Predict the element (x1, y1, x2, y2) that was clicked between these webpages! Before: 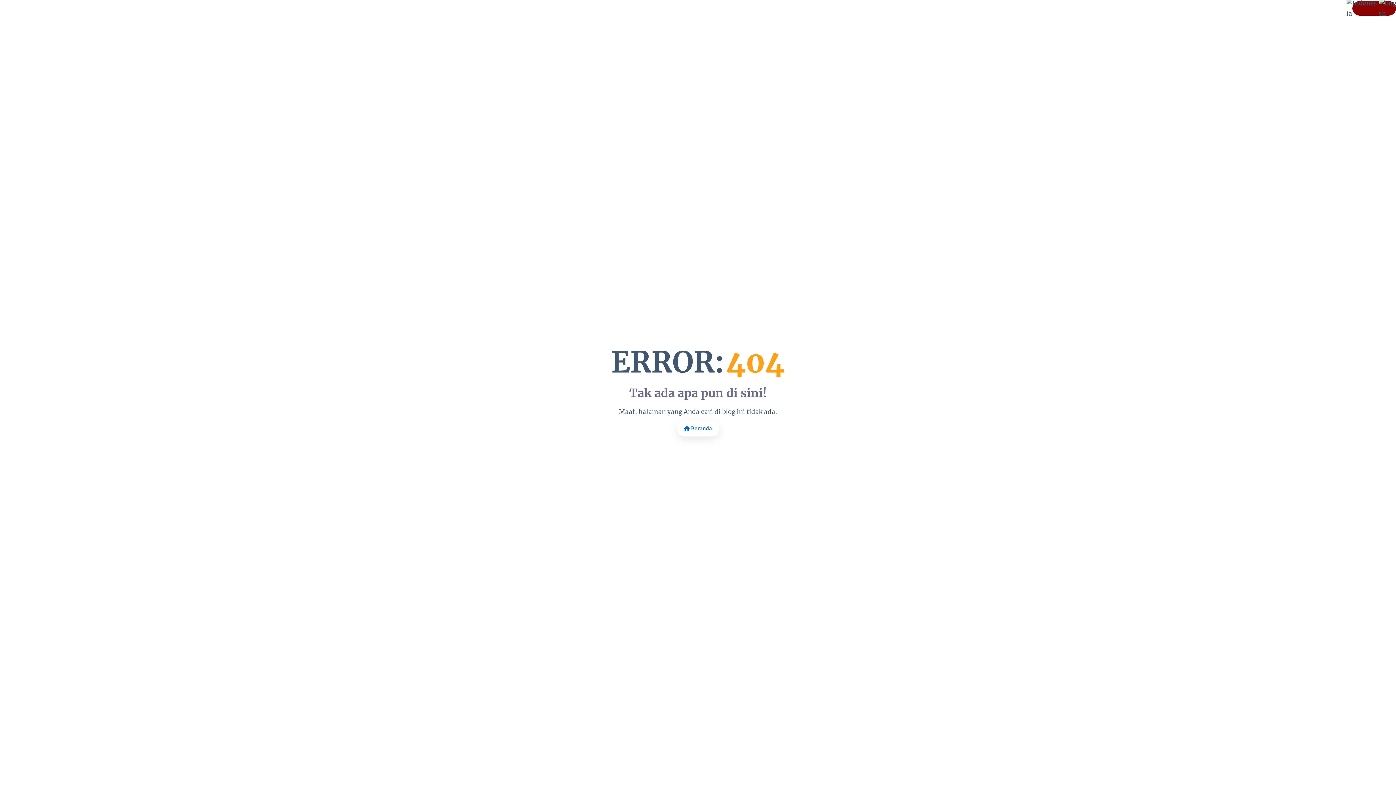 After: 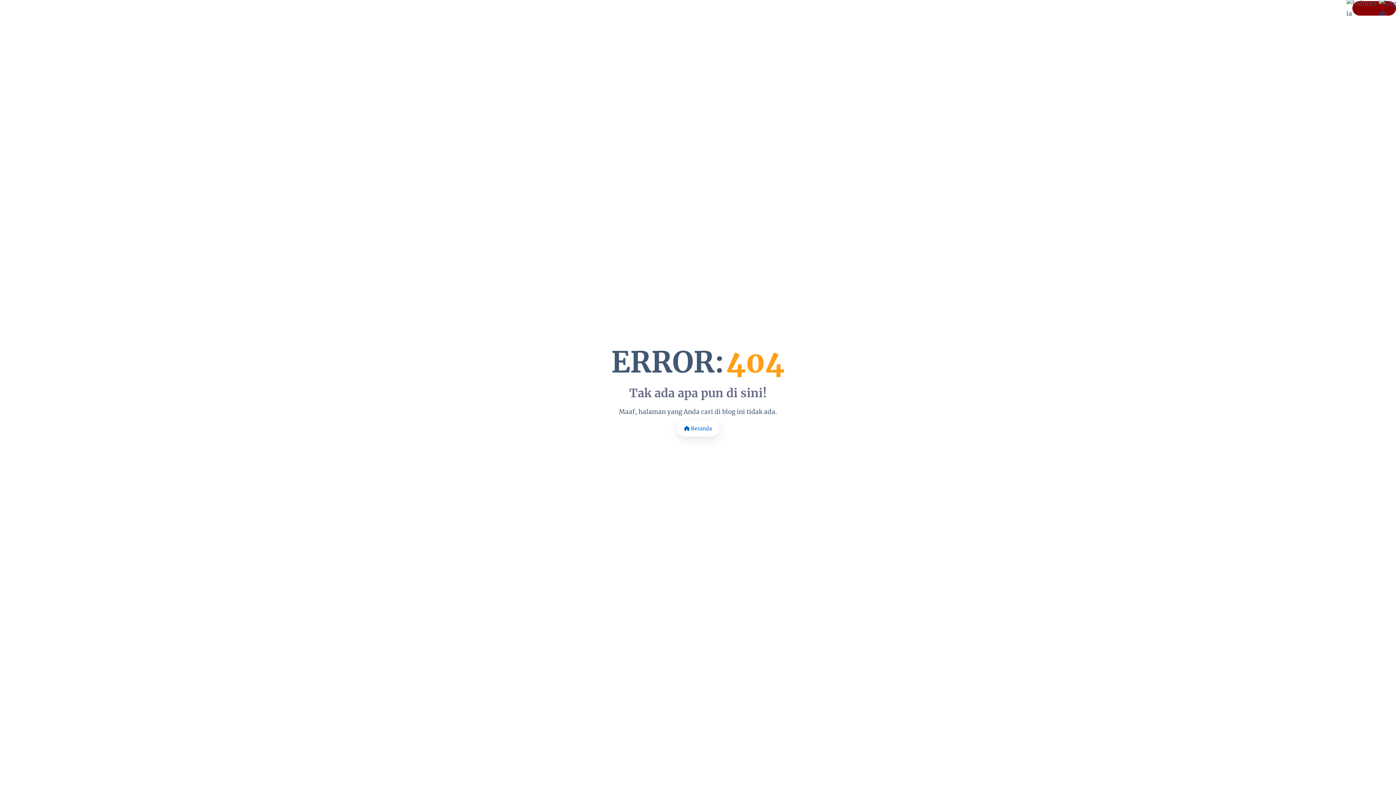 Action: bbox: (1379, -1, 1402, 18)